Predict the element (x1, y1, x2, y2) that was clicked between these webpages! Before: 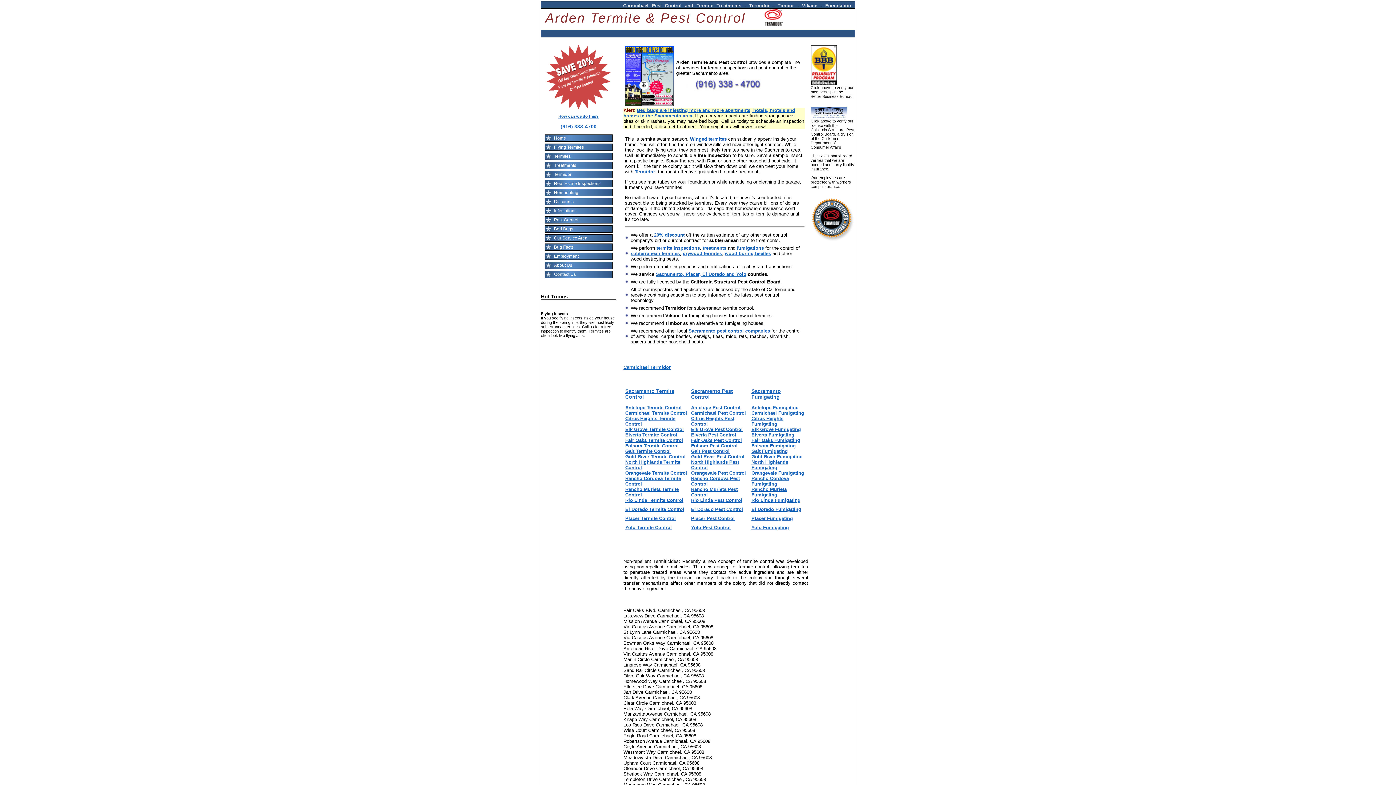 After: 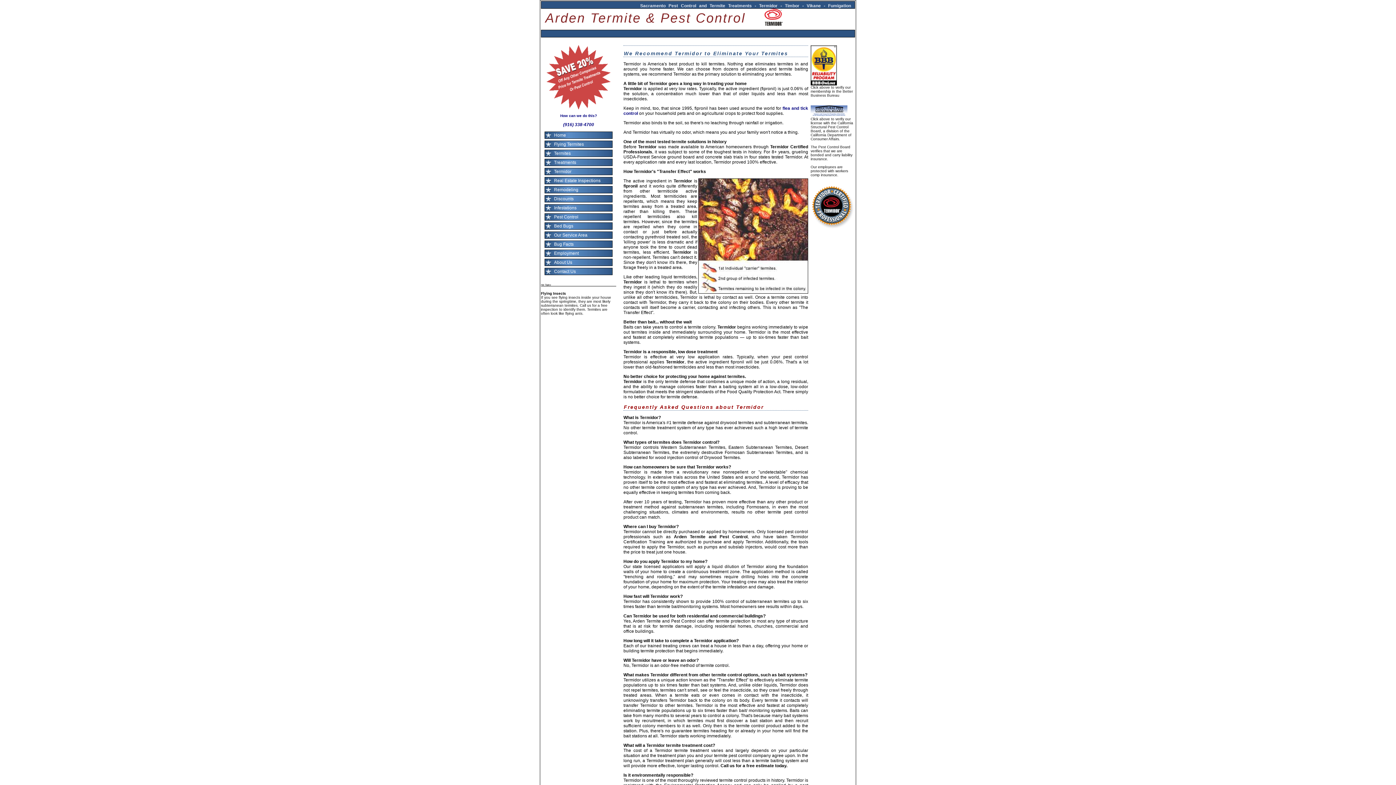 Action: bbox: (544, 170, 612, 178) label: Termidor